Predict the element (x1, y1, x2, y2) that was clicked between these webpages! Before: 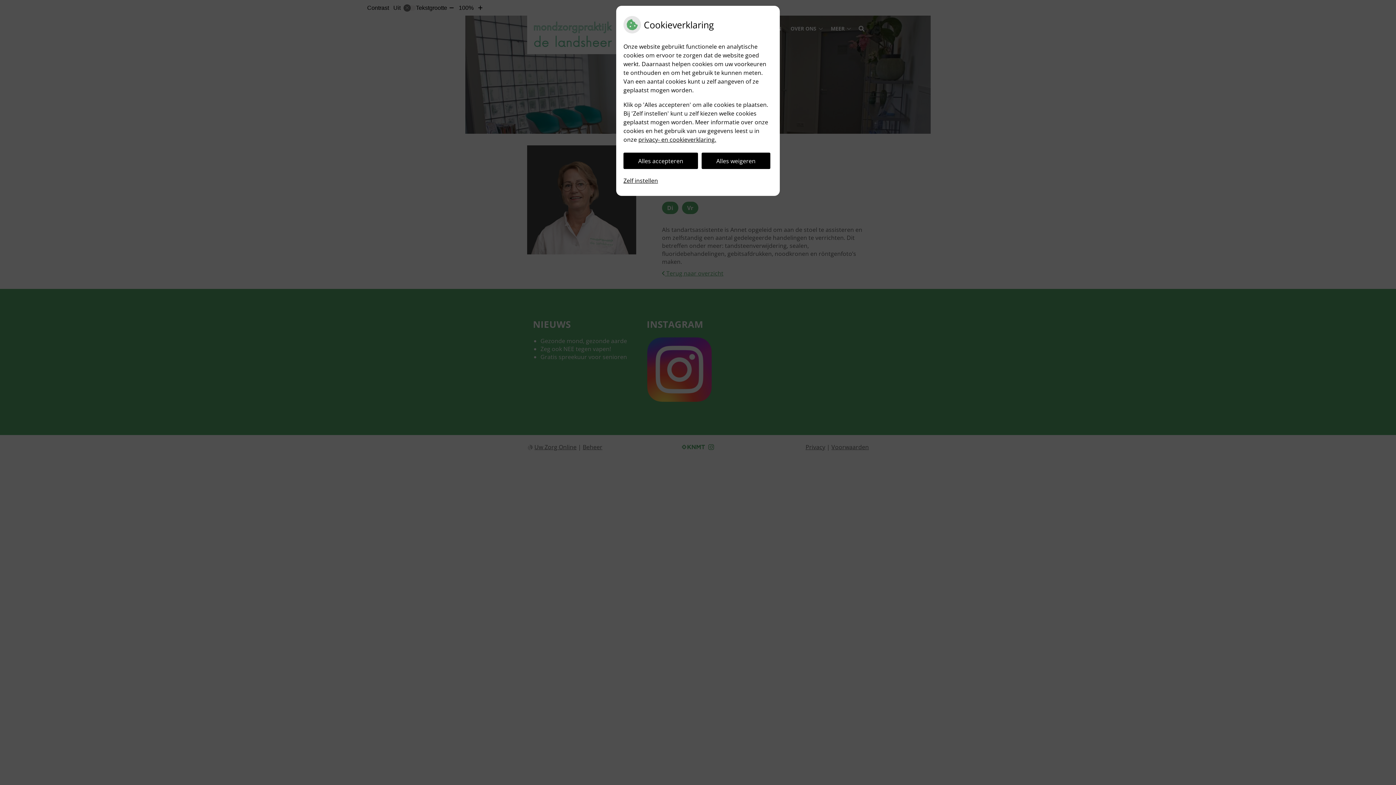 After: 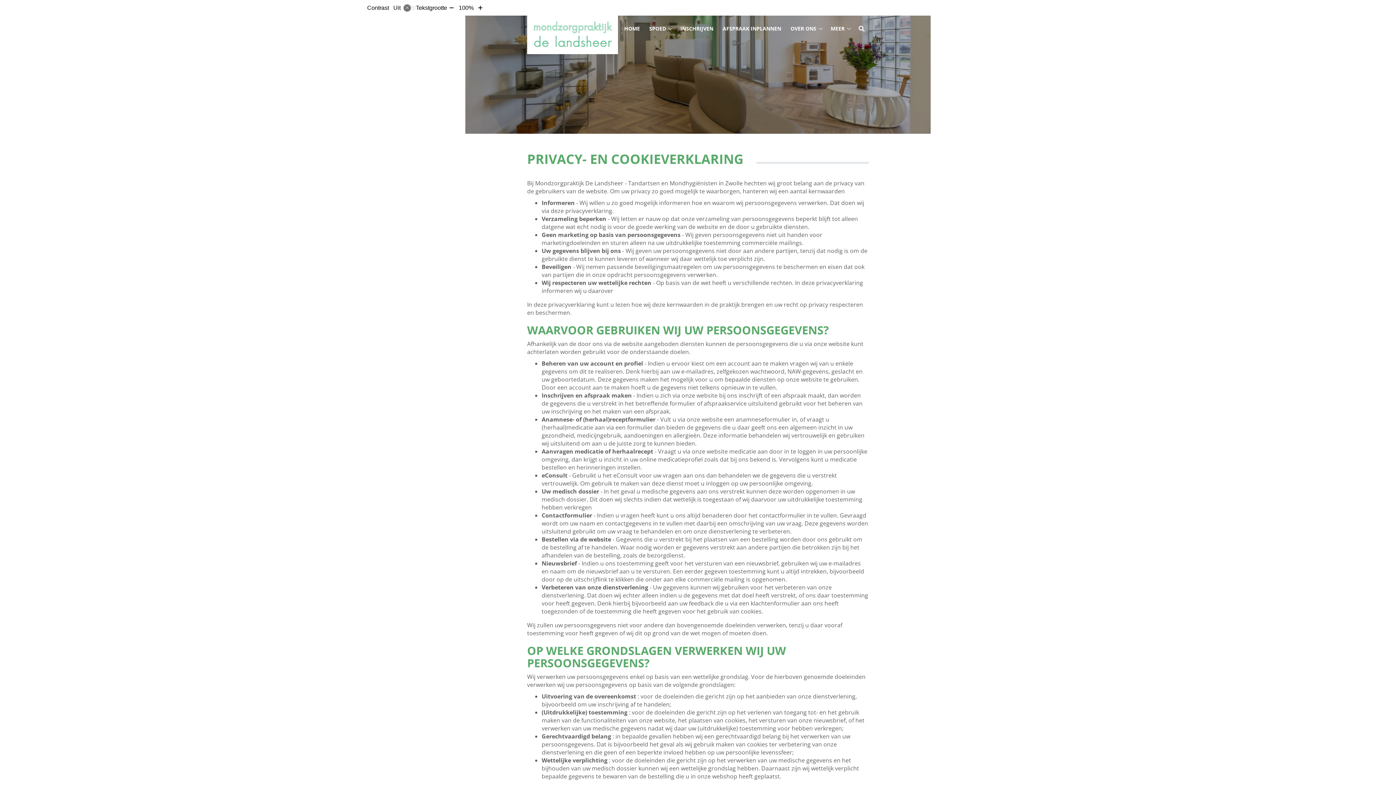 Action: label: privacy- en cookieverklaring. bbox: (638, 135, 716, 143)